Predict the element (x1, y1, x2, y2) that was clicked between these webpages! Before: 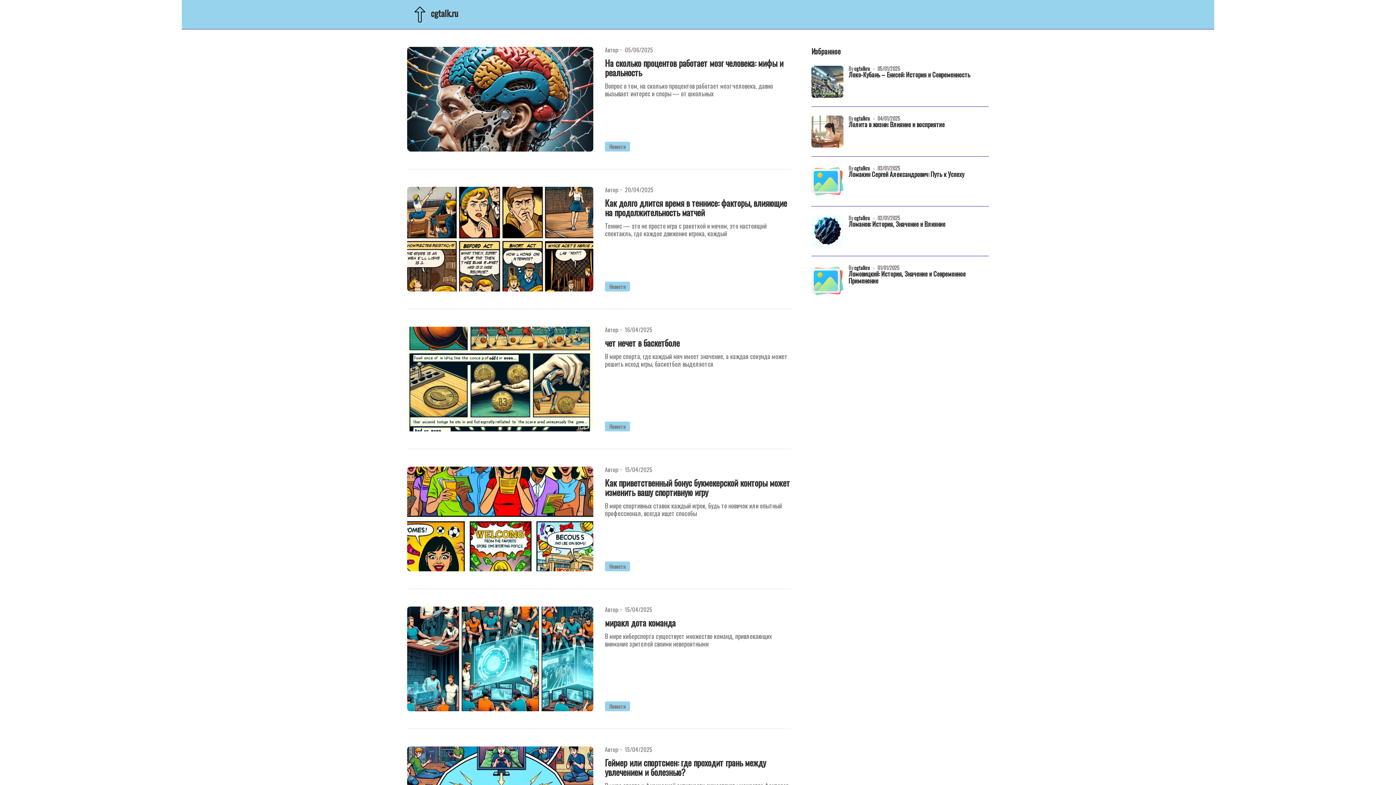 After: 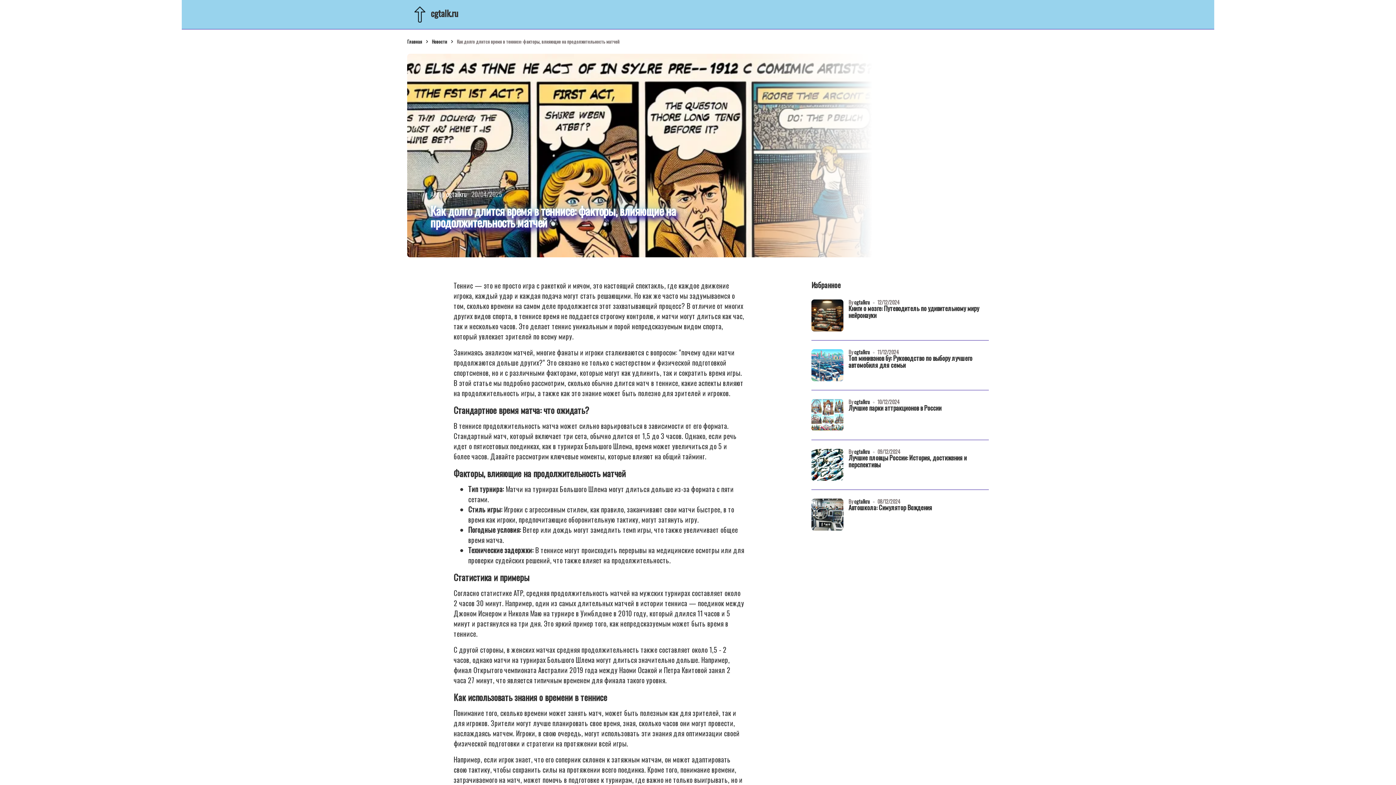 Action: bbox: (407, 186, 593, 291)